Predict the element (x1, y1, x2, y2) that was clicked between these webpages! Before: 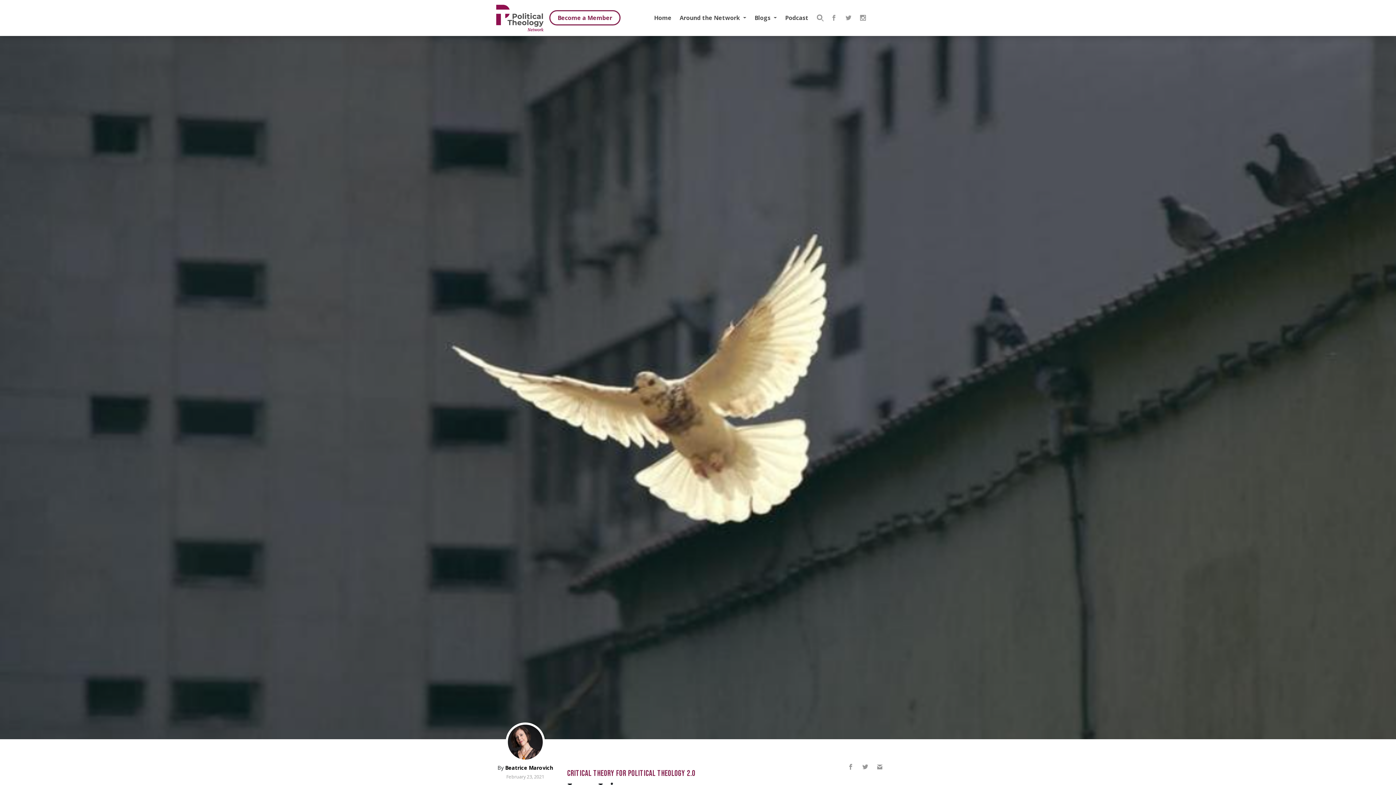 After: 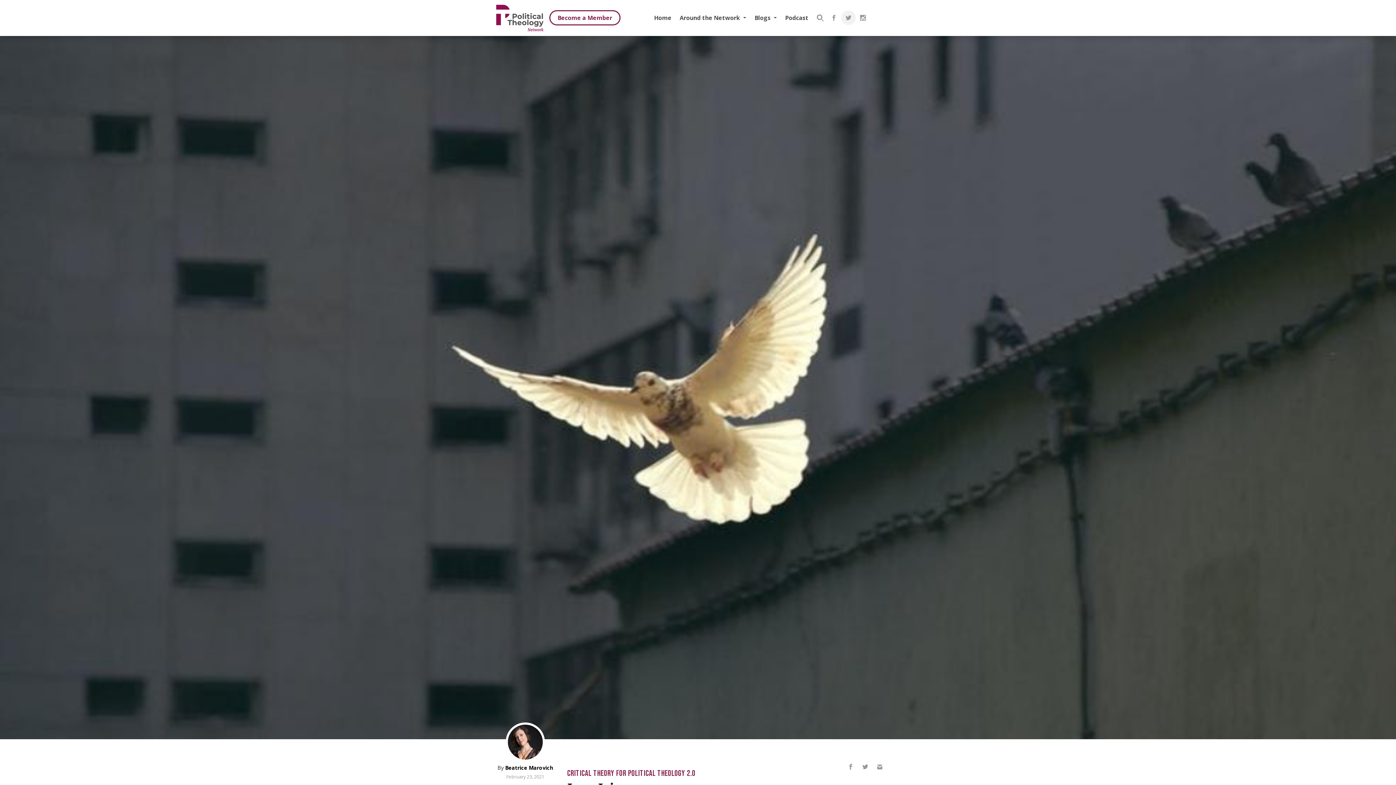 Action: bbox: (841, 10, 855, 25)